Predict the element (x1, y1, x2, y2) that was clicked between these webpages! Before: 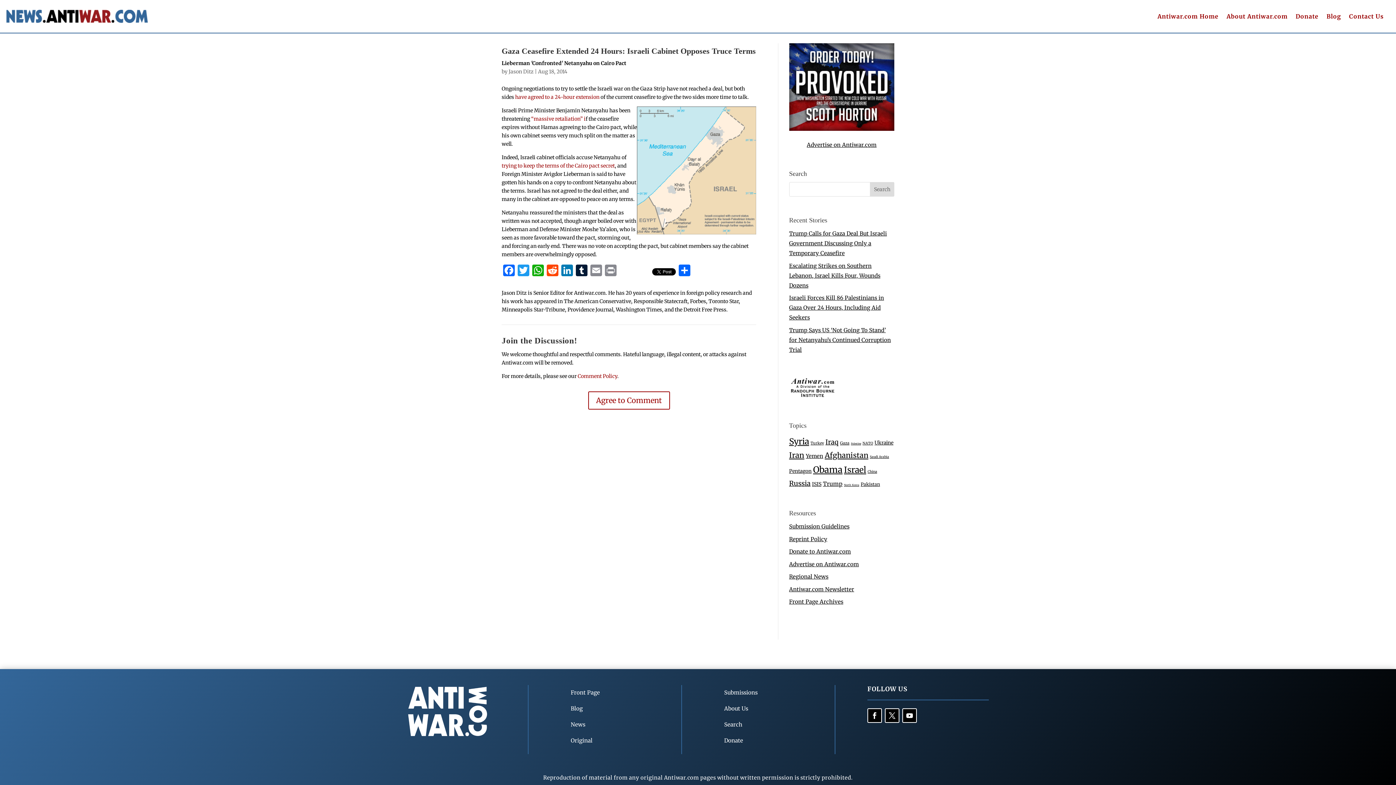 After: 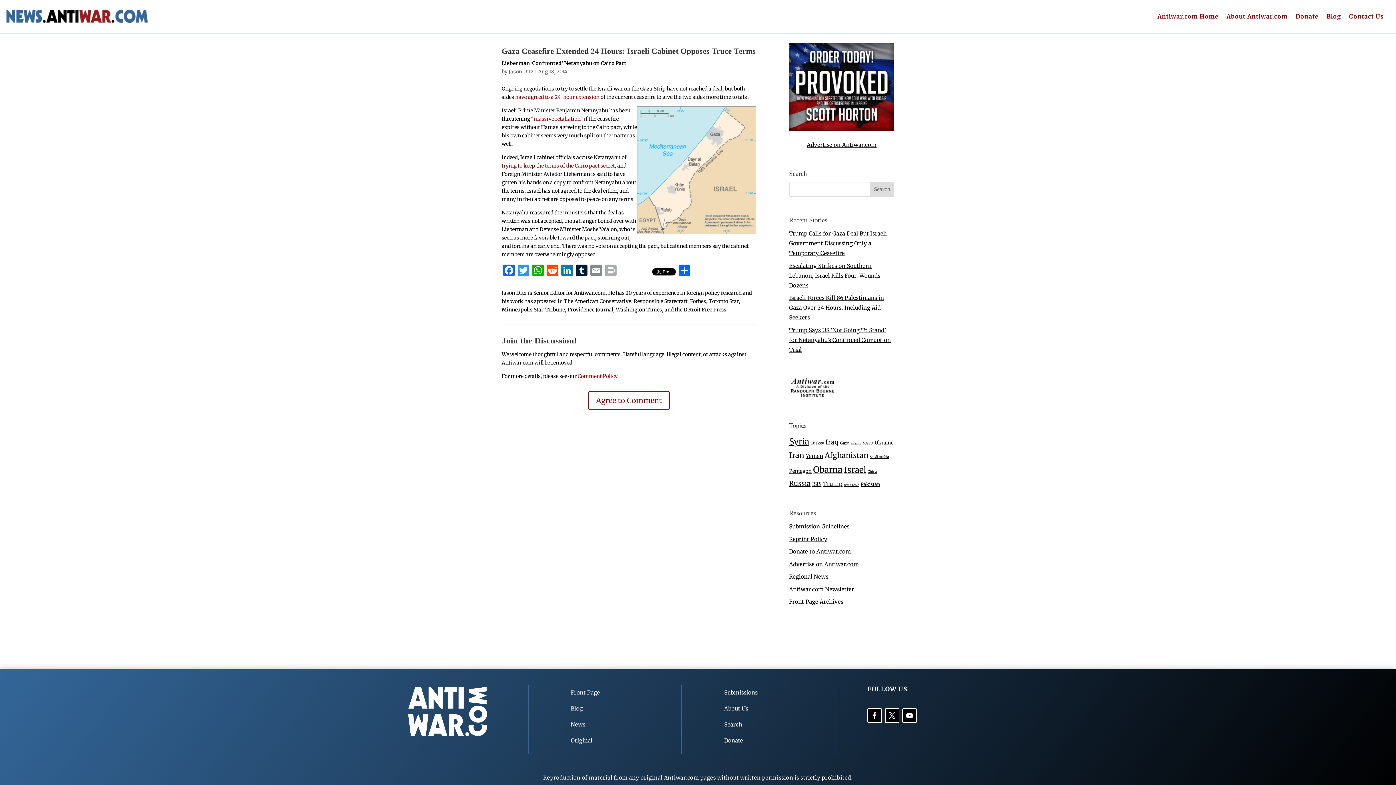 Action: bbox: (603, 264, 618, 278) label: Print